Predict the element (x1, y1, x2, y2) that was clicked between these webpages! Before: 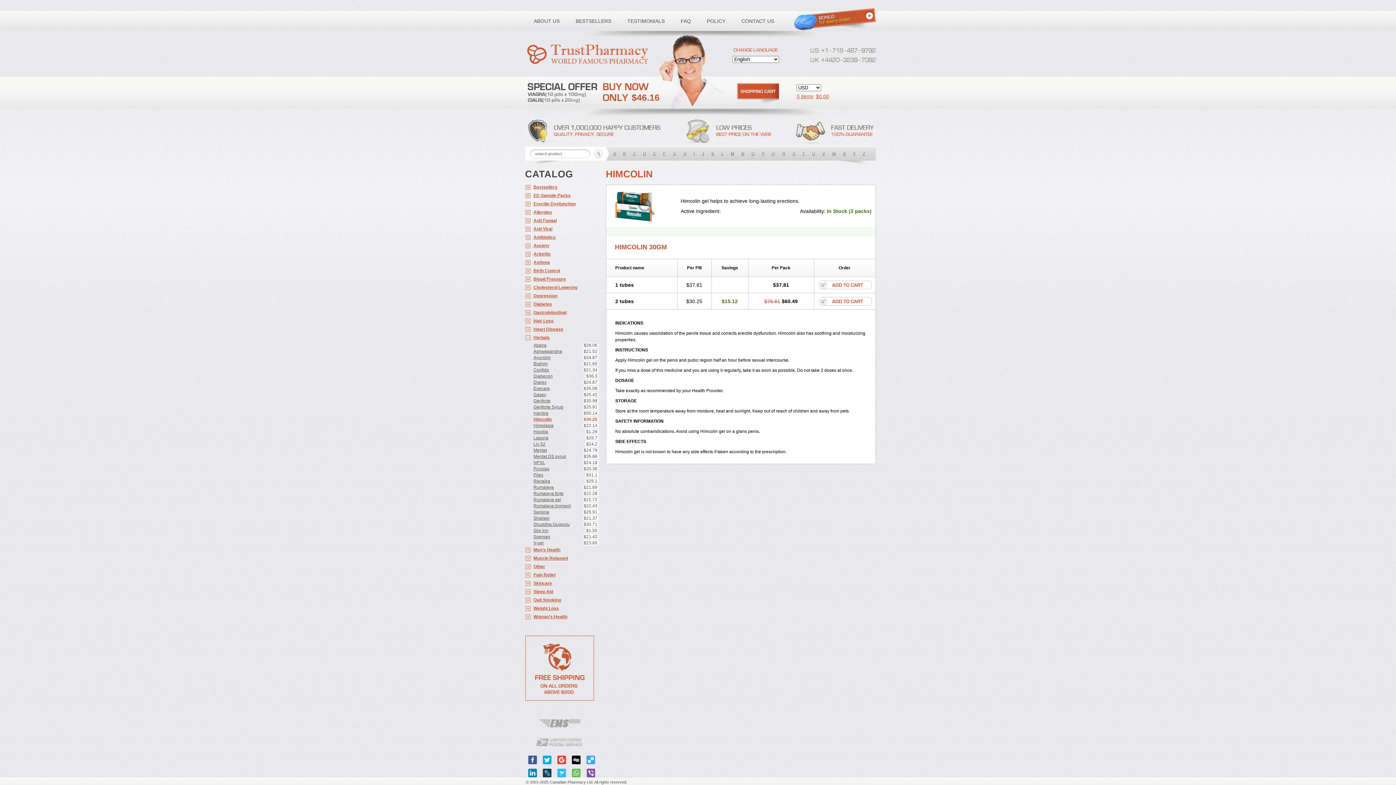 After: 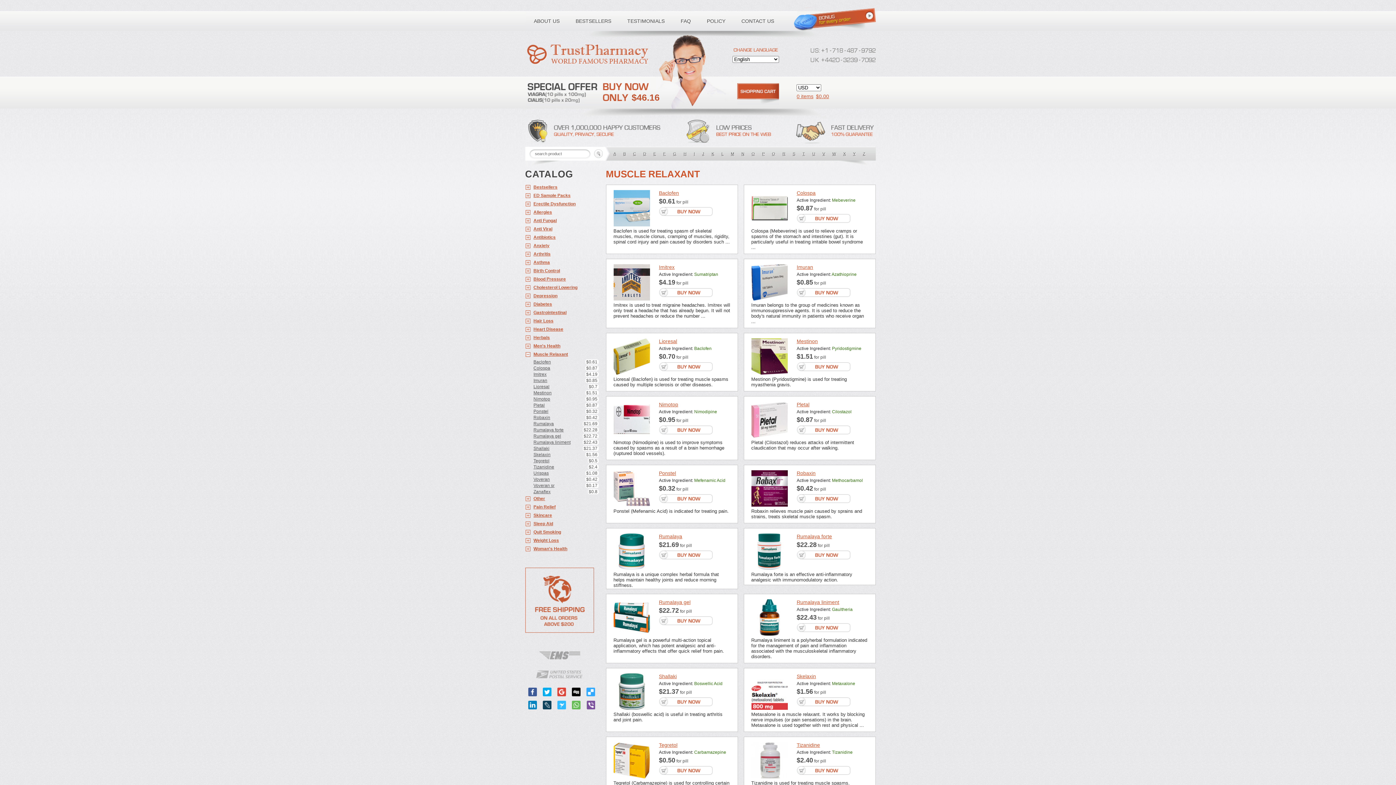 Action: bbox: (525, 554, 598, 562) label: Muscle Relaxant